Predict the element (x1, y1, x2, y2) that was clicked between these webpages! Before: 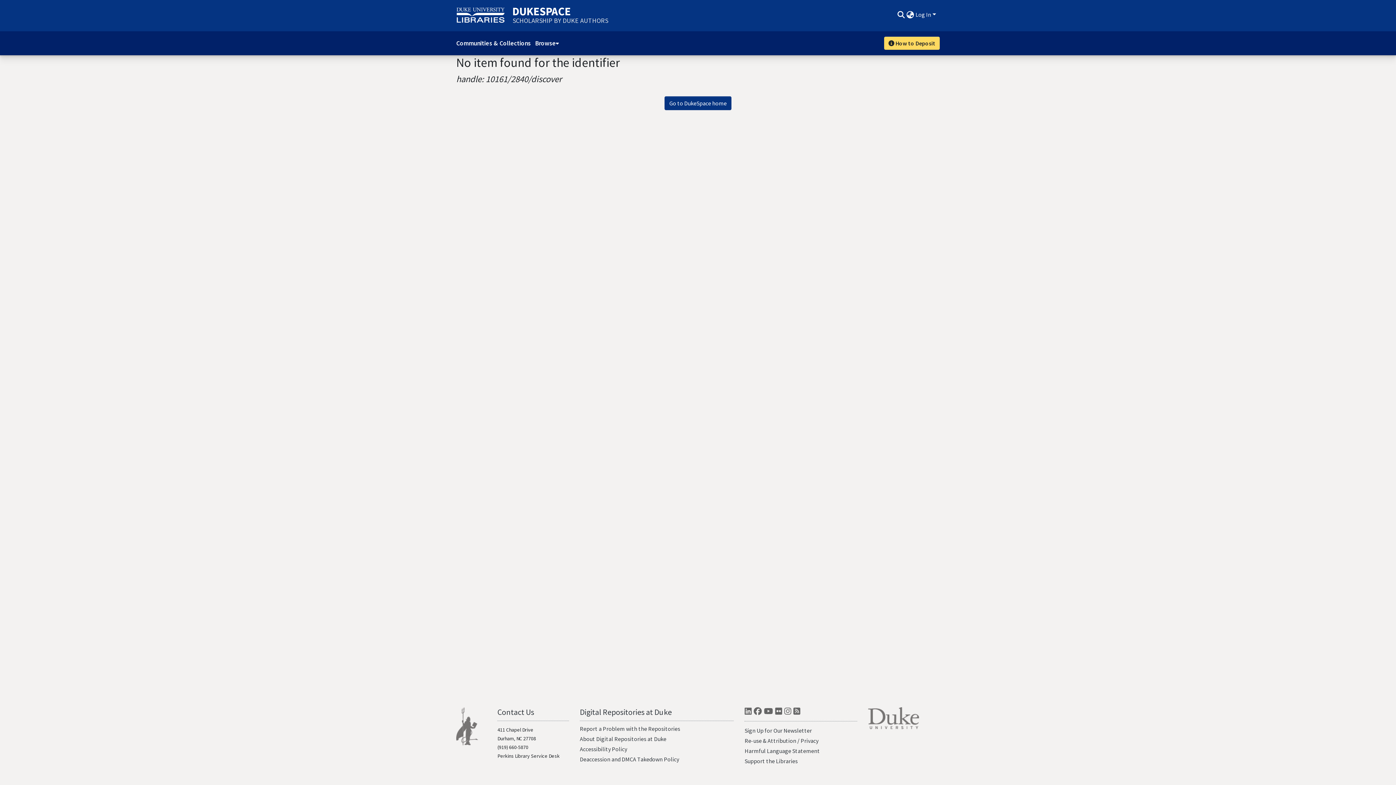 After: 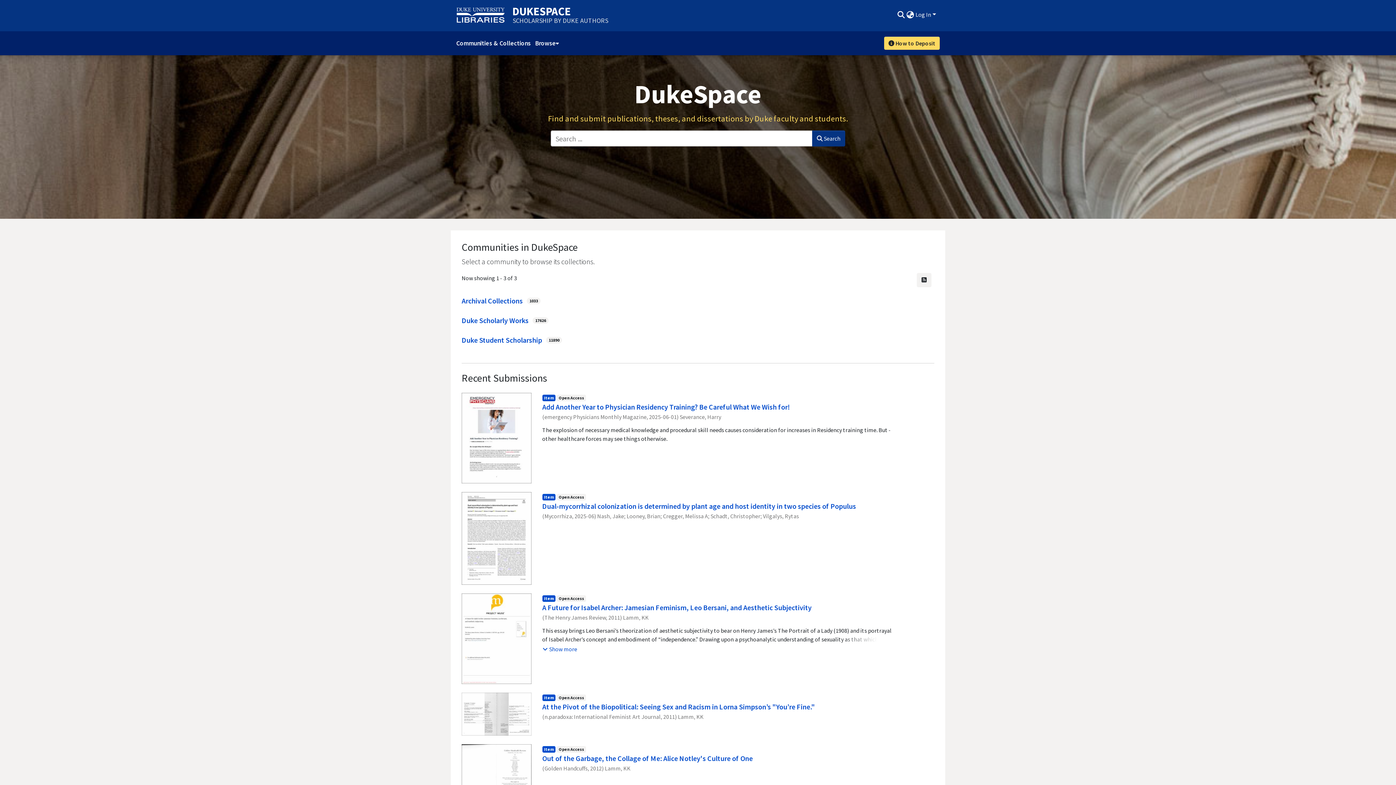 Action: label: DUKESPACE
SCHOLARSHIP BY DUKE AUTHORS bbox: (512, 7, 608, 24)